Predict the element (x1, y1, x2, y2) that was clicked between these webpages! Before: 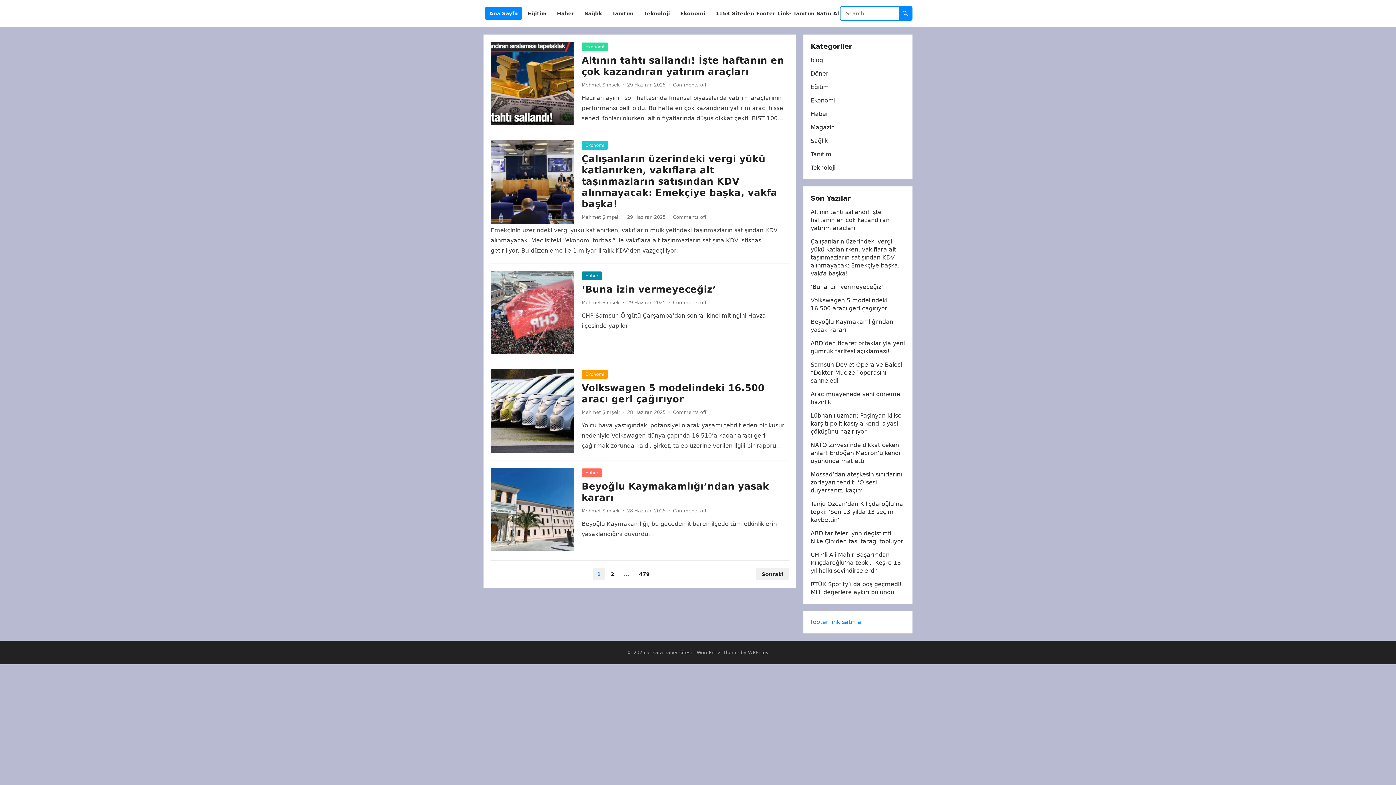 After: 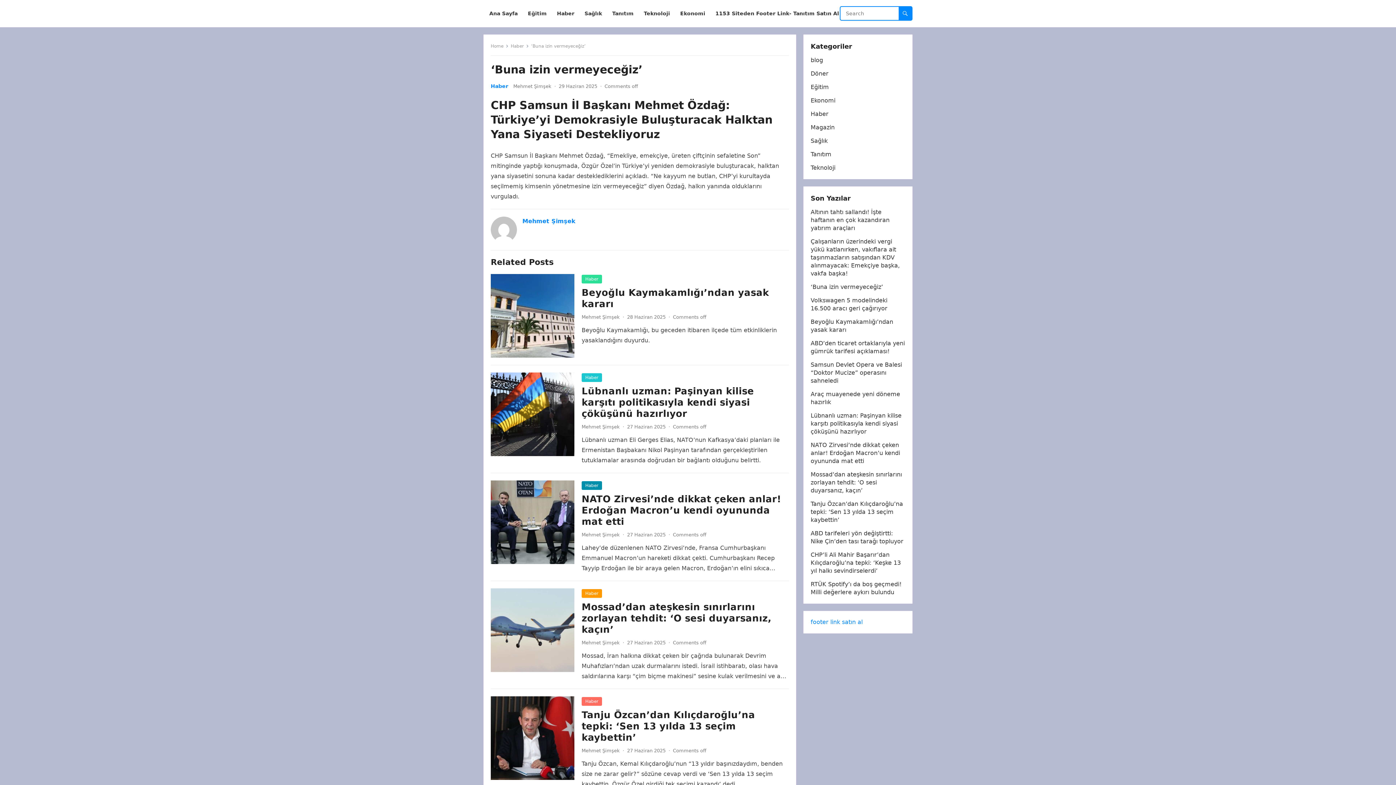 Action: bbox: (810, 283, 883, 290) label: ‘Buna izin vermeyeceğiz’